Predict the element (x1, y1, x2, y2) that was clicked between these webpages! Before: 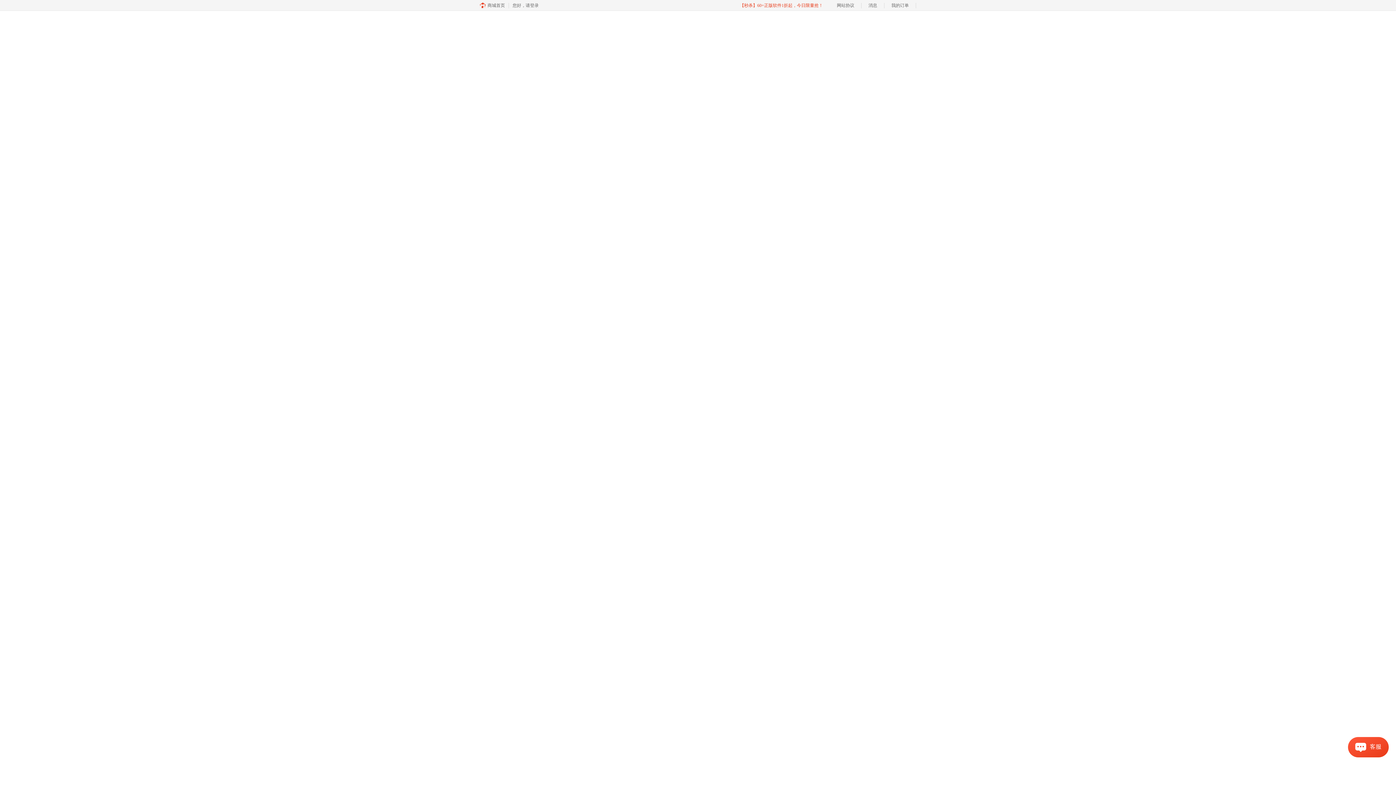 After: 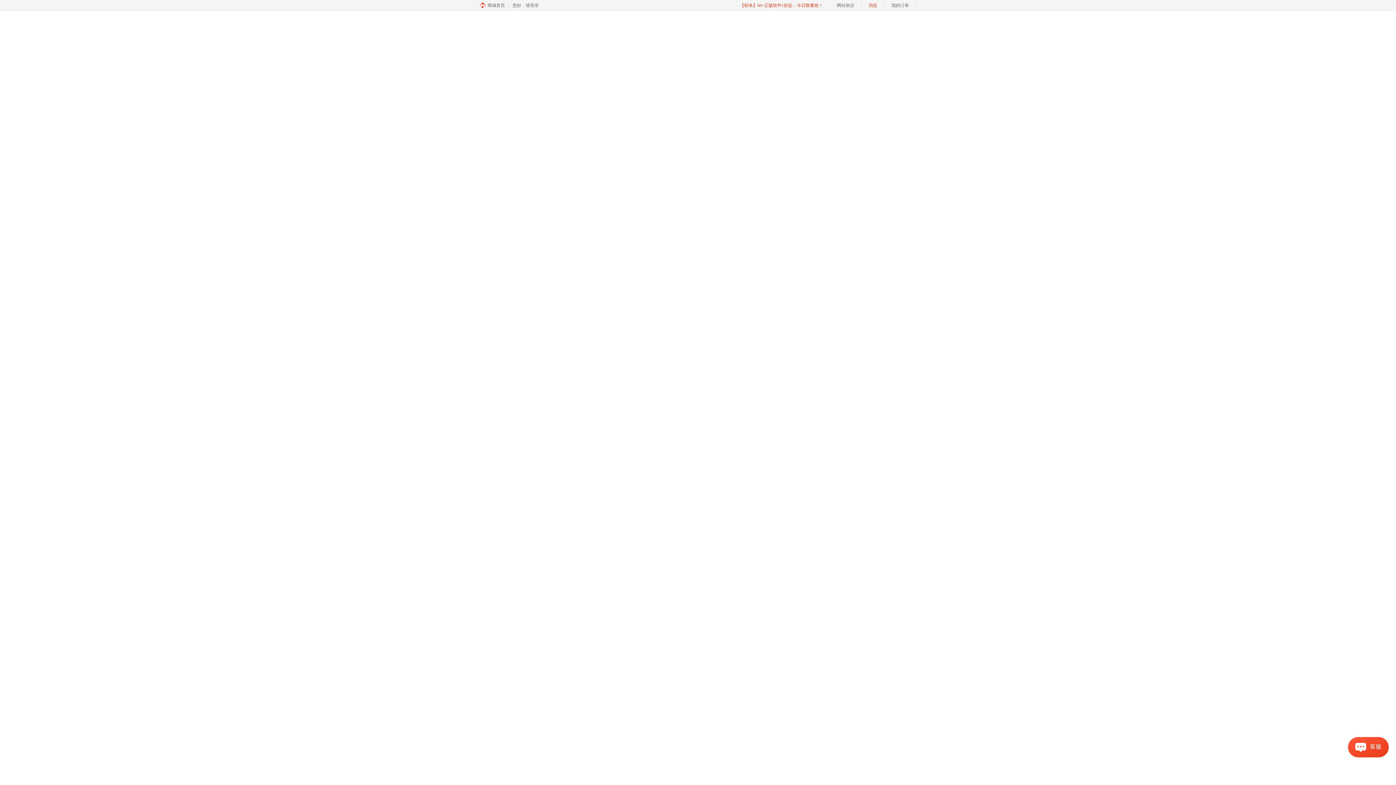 Action: bbox: (861, 0, 884, 10) label: 消息